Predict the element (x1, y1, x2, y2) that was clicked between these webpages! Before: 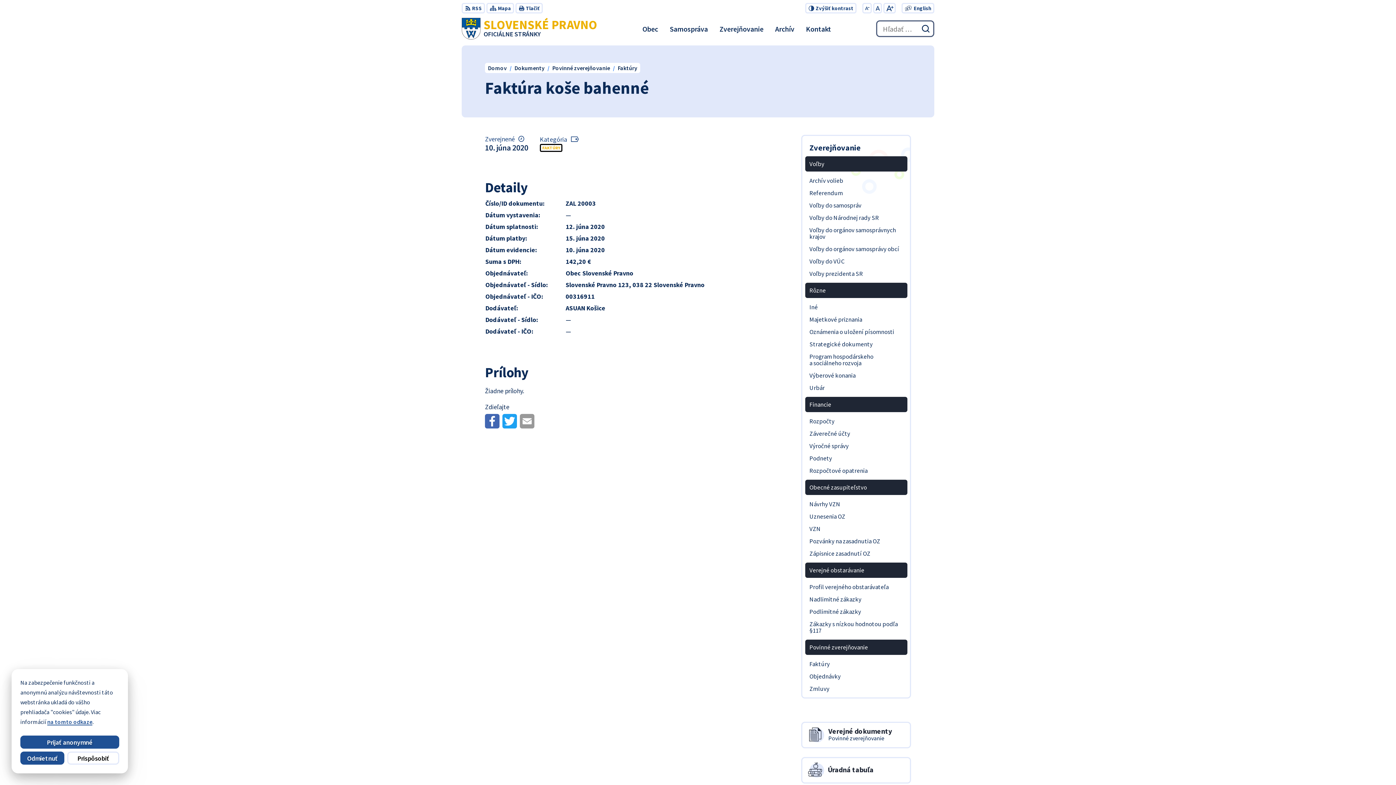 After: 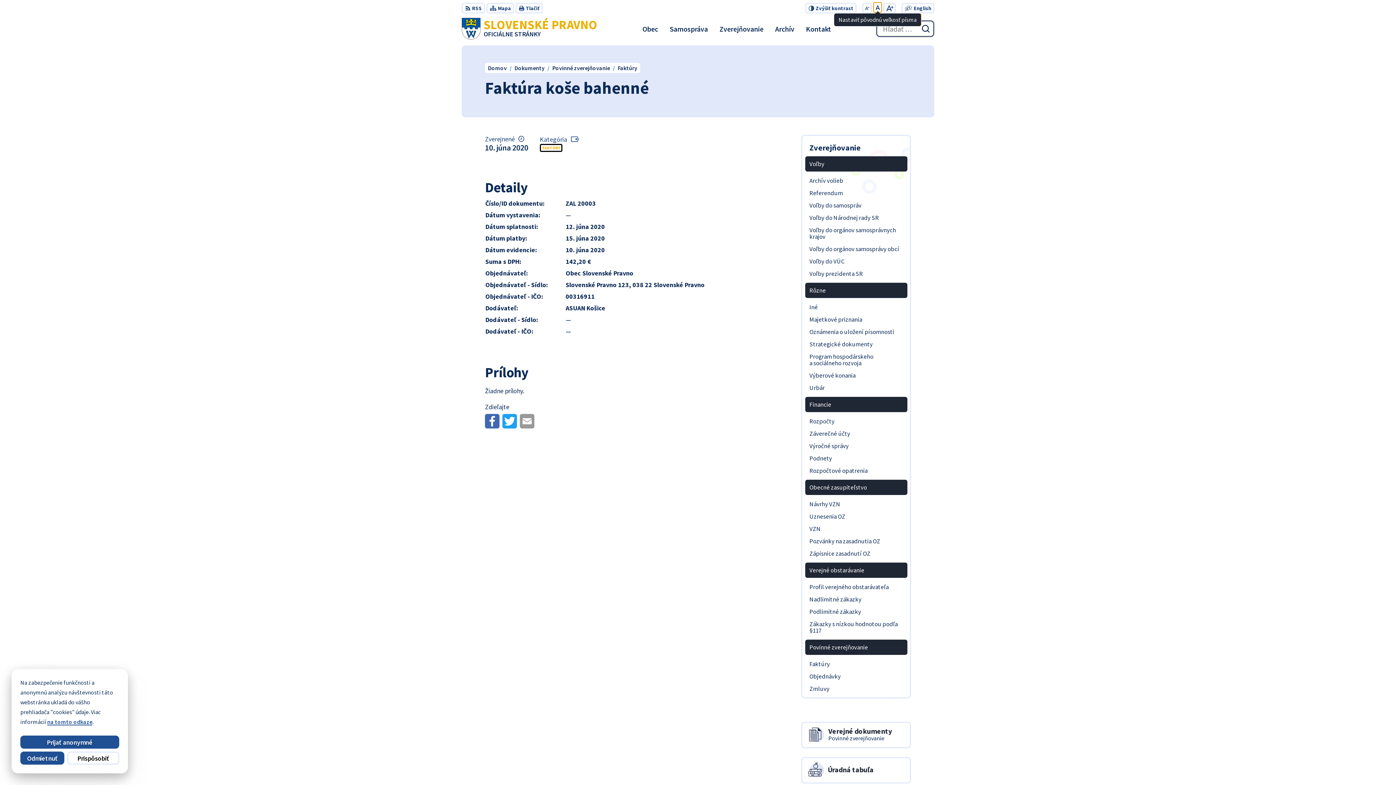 Action: bbox: (873, 2, 882, 13) label: Nastaviť pôvodnú veľkosť písma